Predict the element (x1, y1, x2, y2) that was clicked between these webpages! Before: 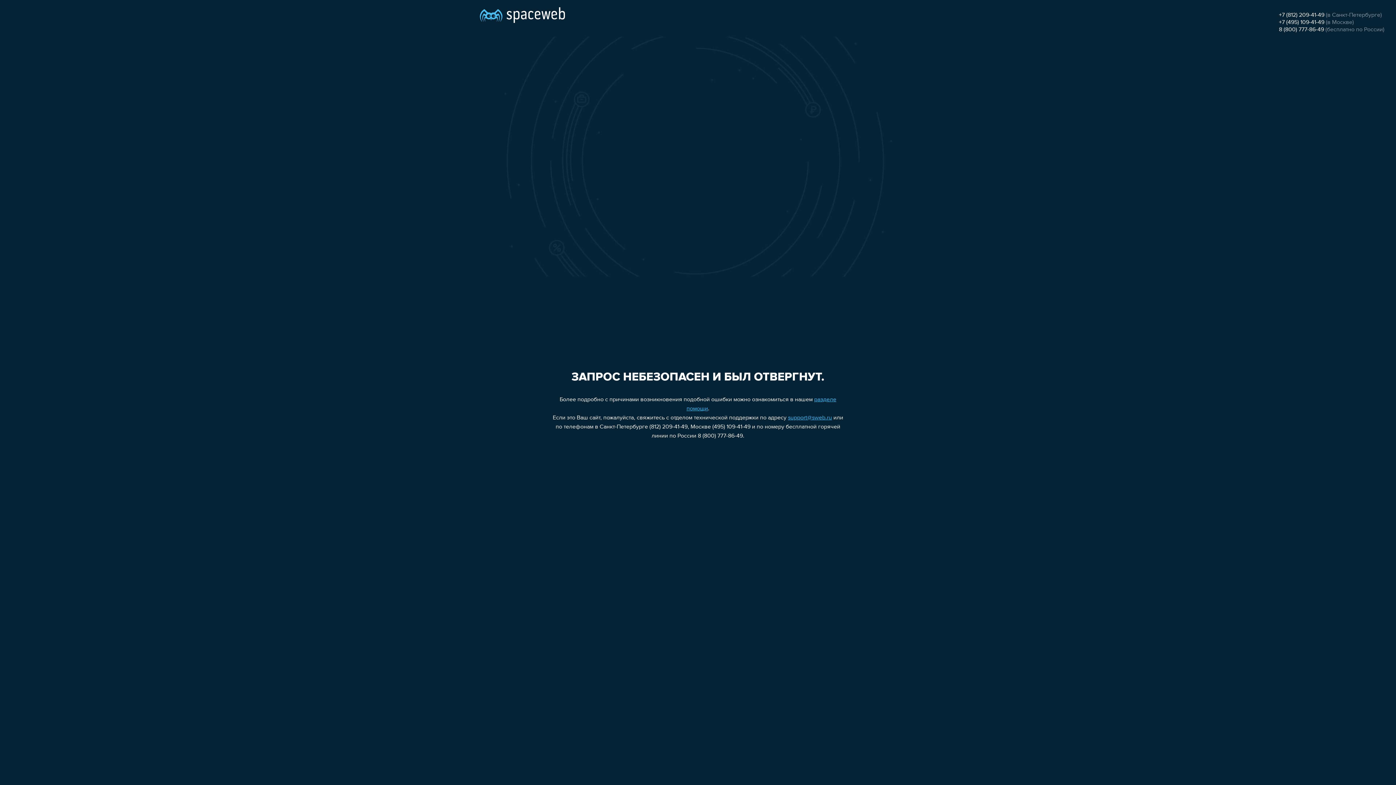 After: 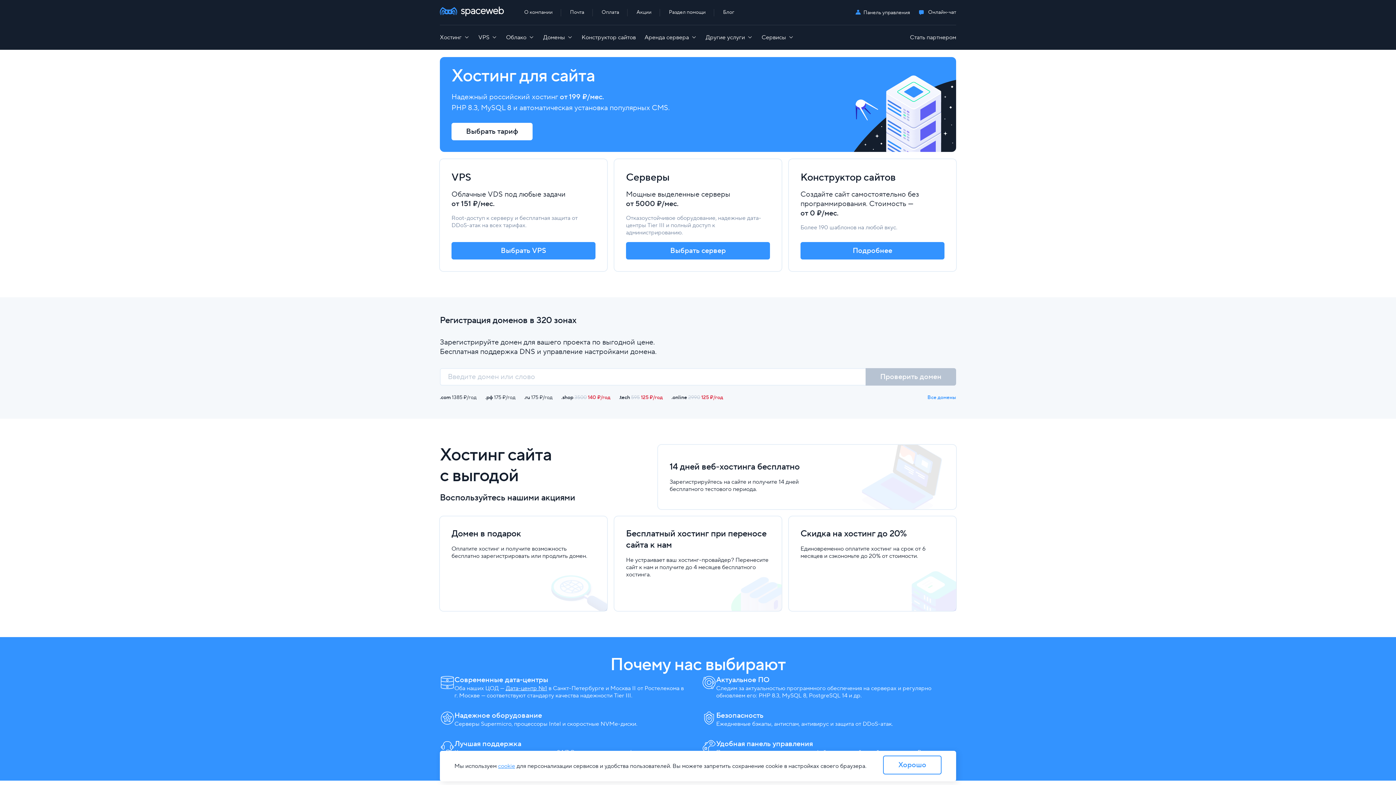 Action: bbox: (480, 0, 565, 25)